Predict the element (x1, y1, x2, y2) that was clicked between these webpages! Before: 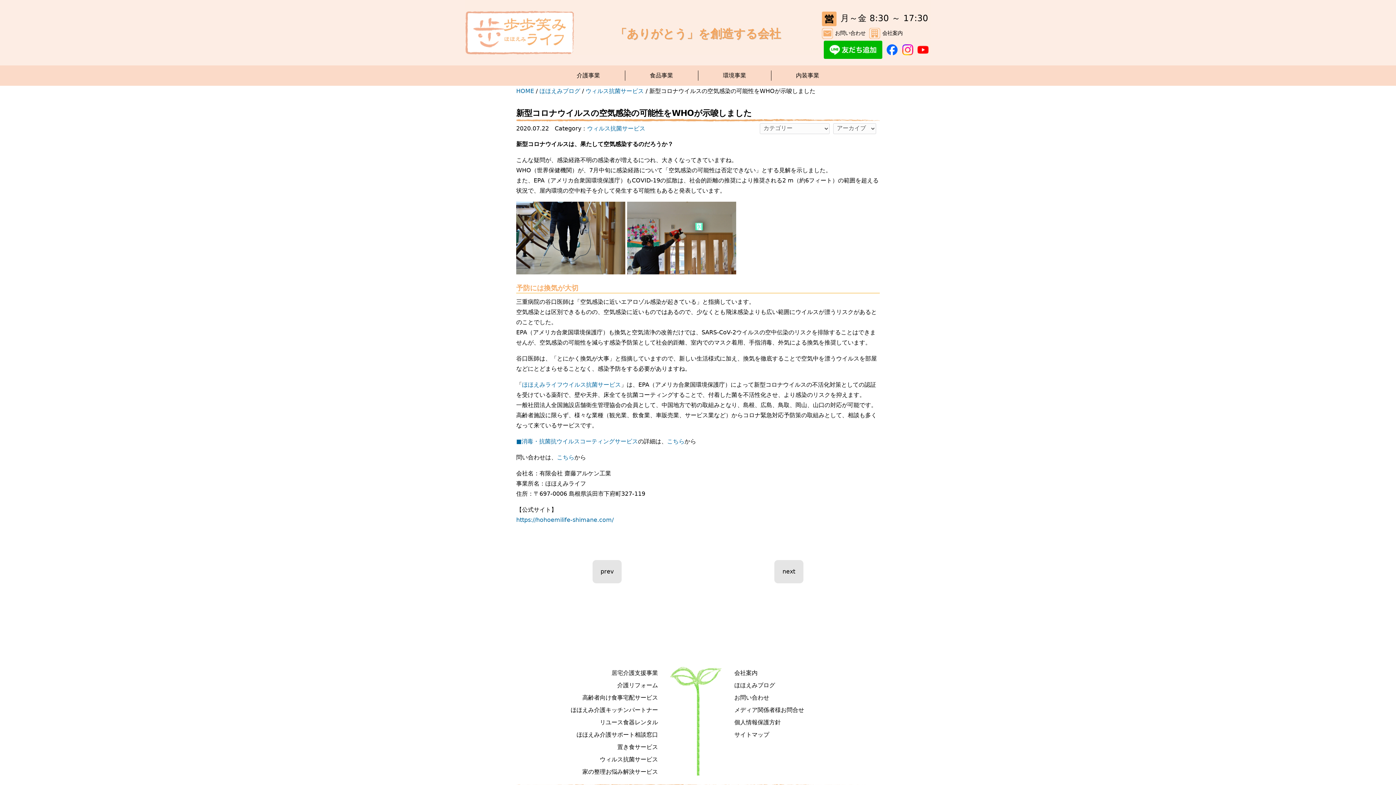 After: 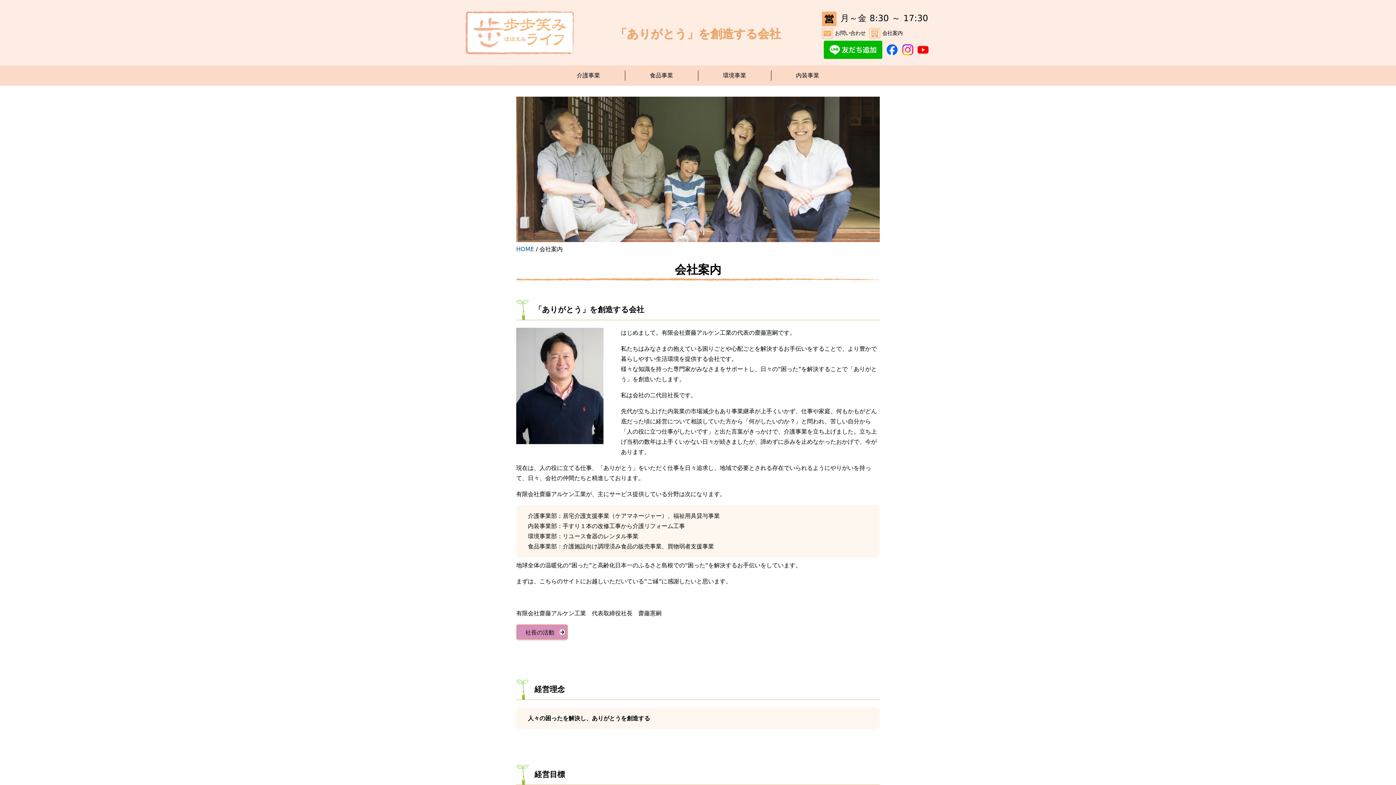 Action: bbox: (734, 667, 880, 679) label: 会社案内